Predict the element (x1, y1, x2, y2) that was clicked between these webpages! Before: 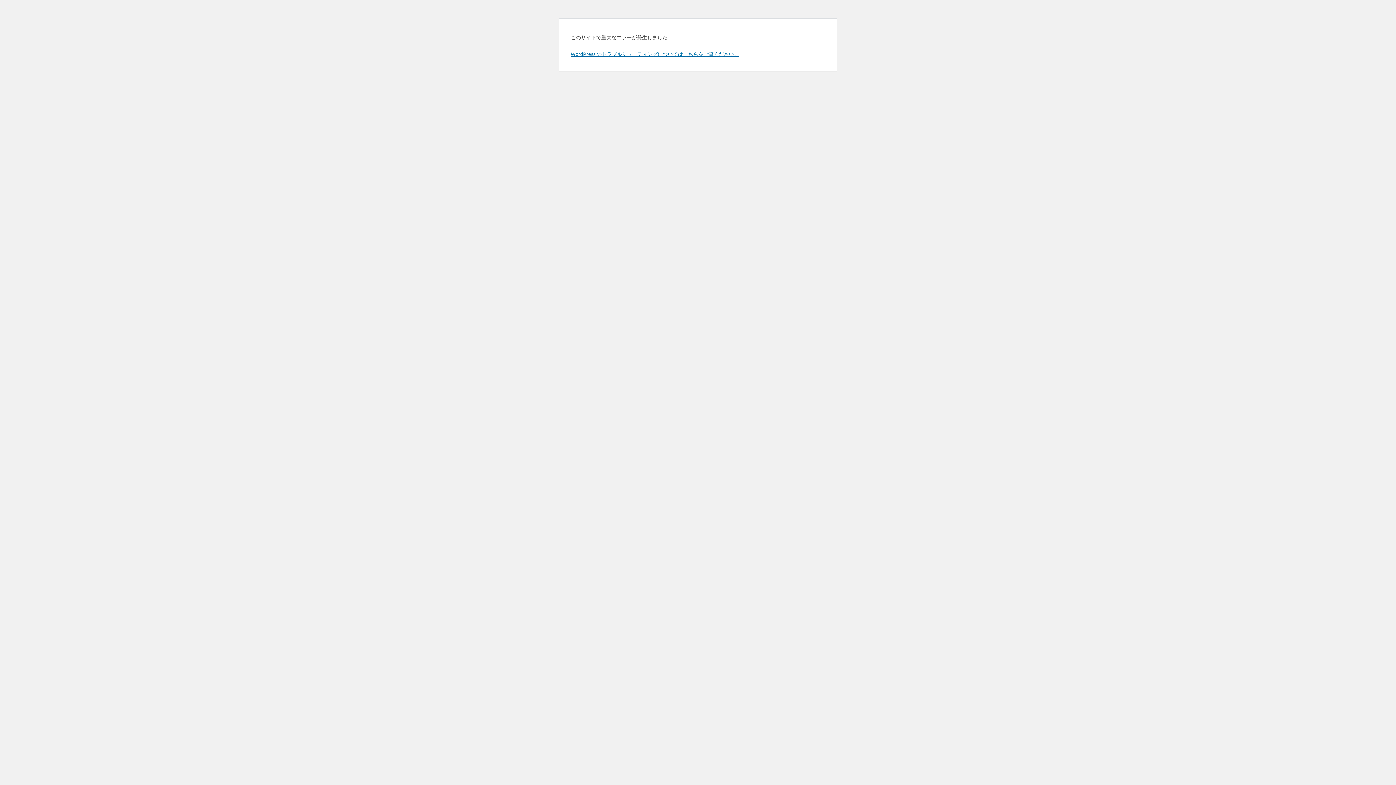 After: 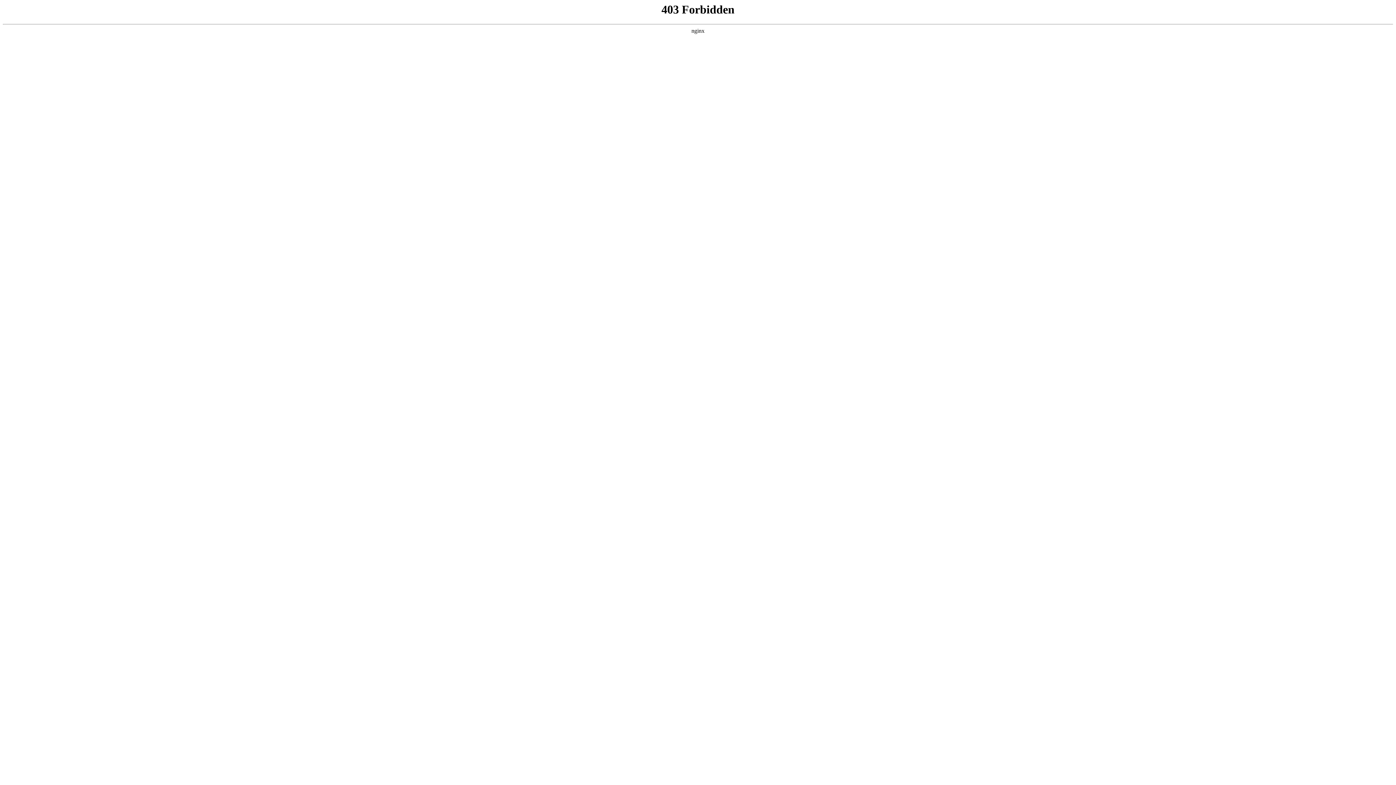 Action: bbox: (570, 50, 739, 57) label: WordPress のトラブルシューティングについてはこちらをご覧ください。